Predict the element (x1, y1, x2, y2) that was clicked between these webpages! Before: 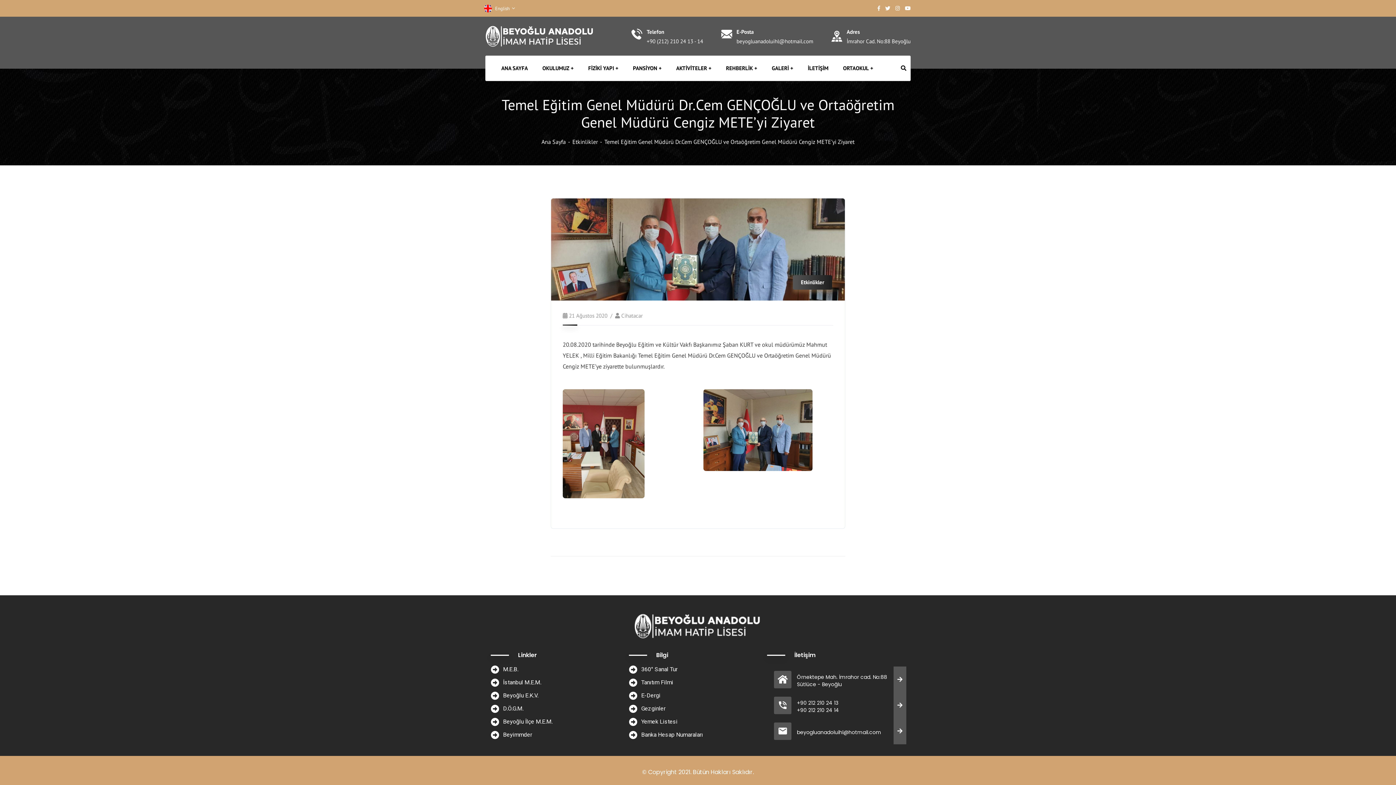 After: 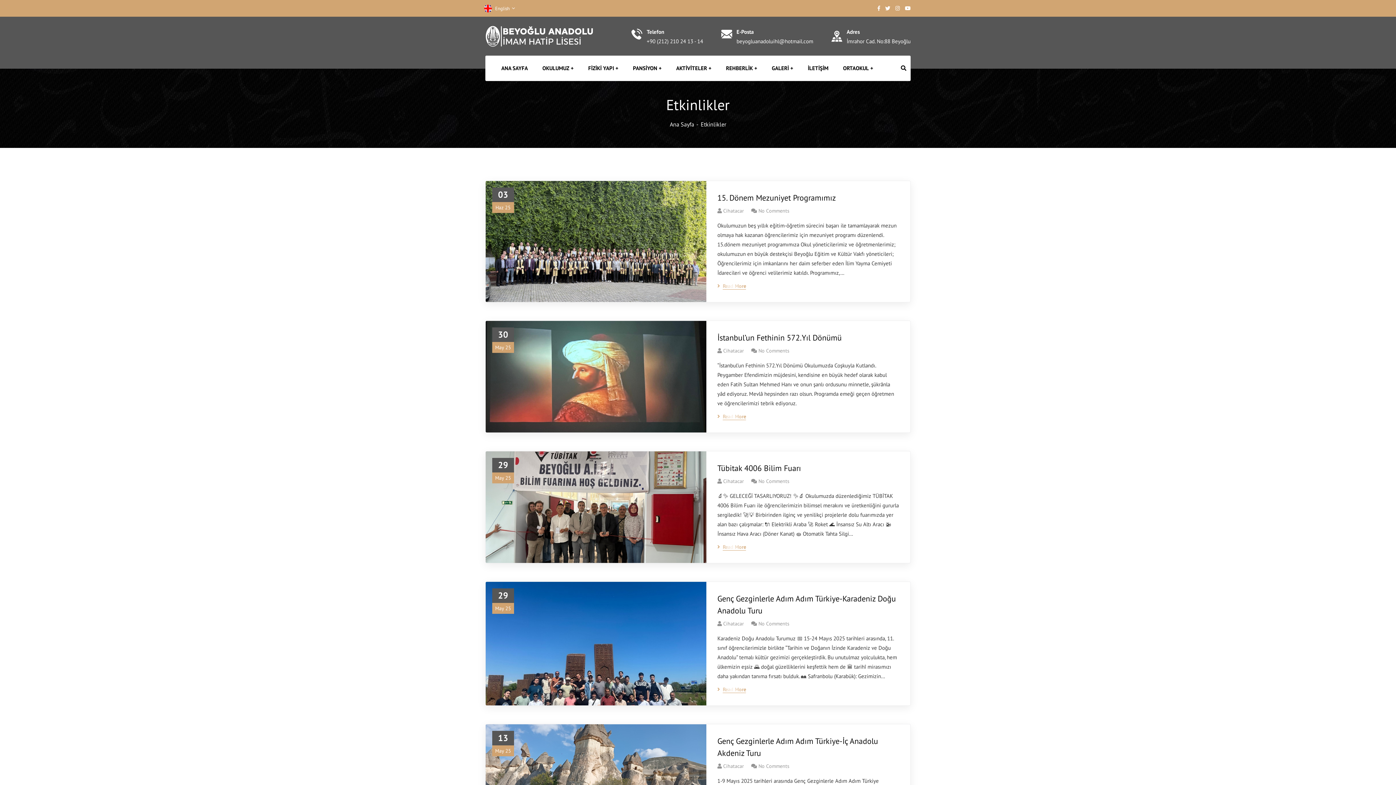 Action: label: Etkinlikler bbox: (793, 275, 832, 289)